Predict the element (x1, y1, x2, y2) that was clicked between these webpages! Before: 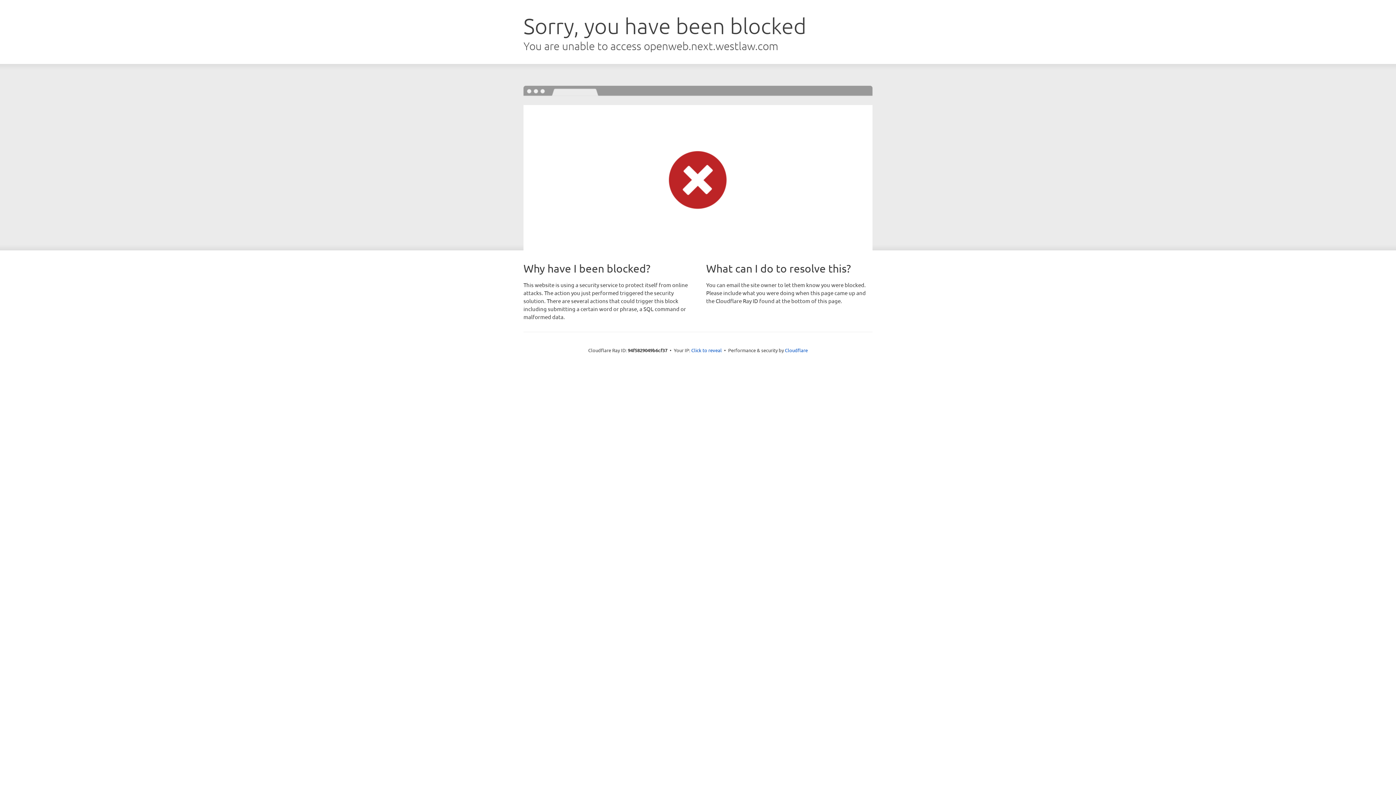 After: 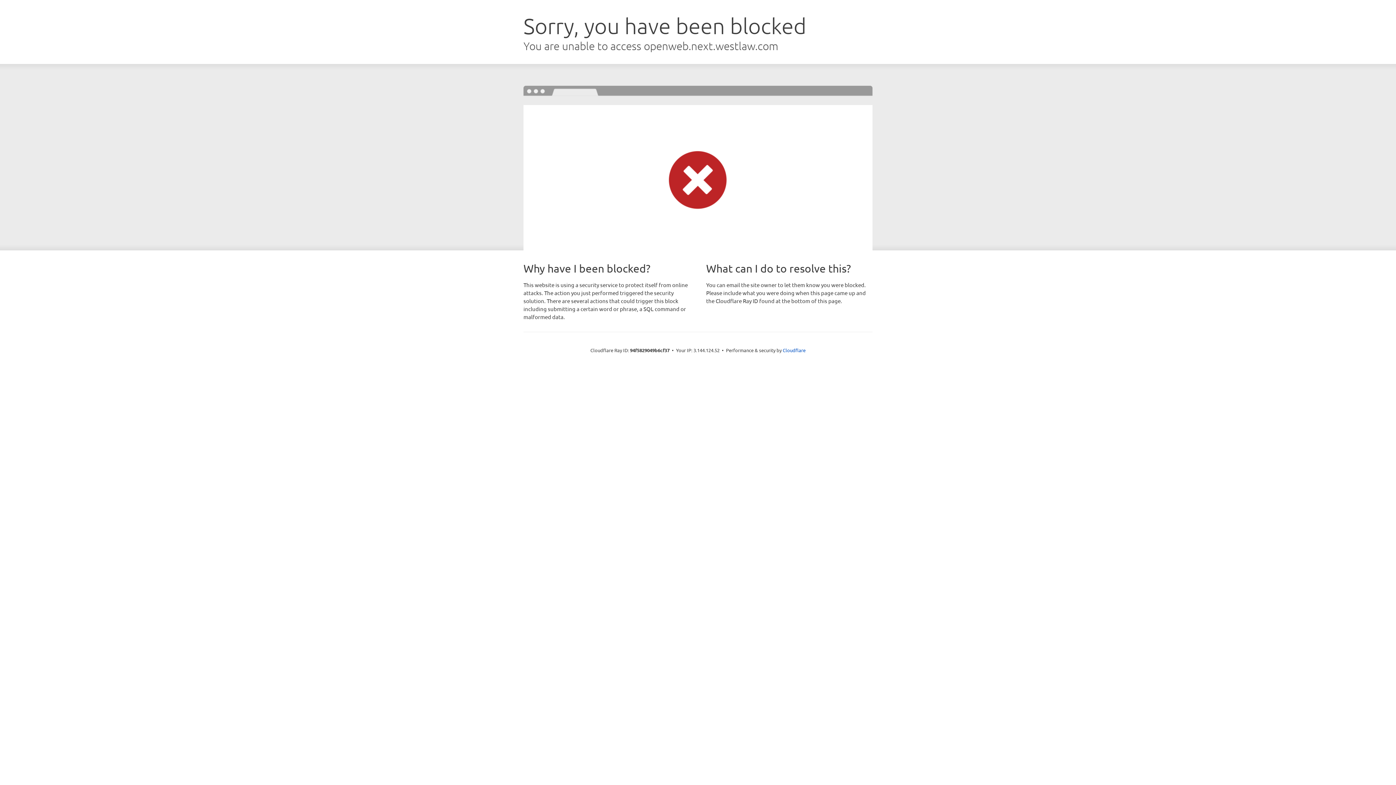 Action: label: Click to reveal bbox: (691, 346, 722, 353)